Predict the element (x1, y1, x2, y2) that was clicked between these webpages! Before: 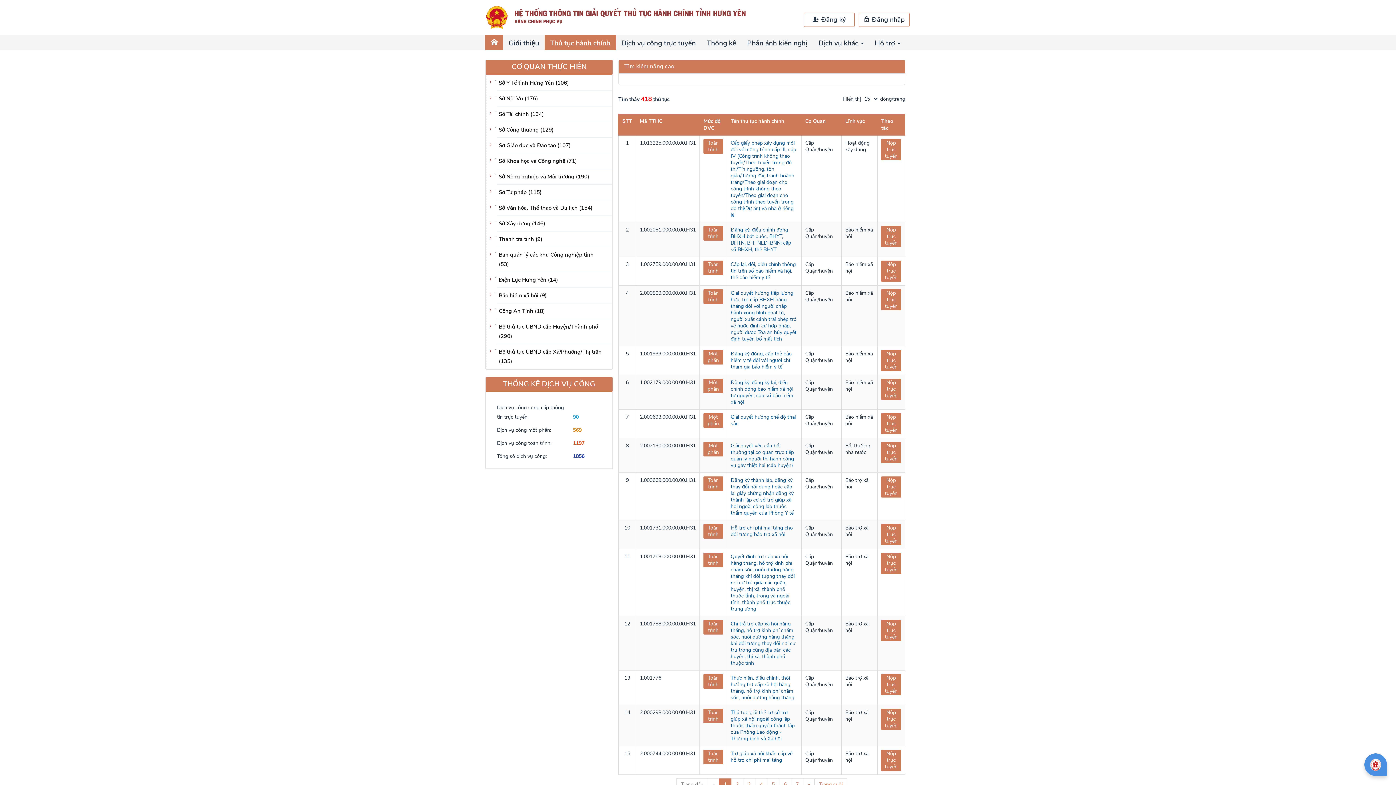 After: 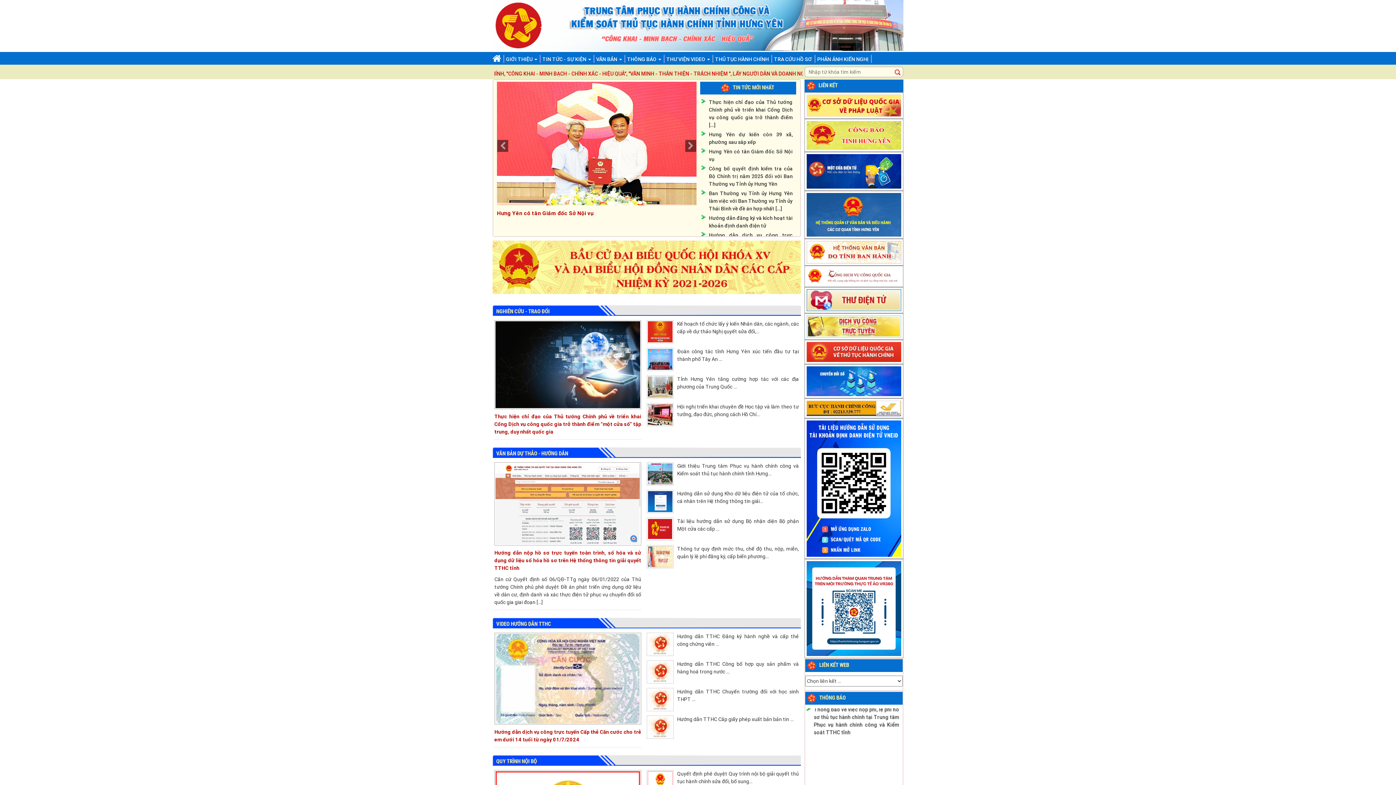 Action: label: Giới thiệu bbox: (503, 34, 544, 50)